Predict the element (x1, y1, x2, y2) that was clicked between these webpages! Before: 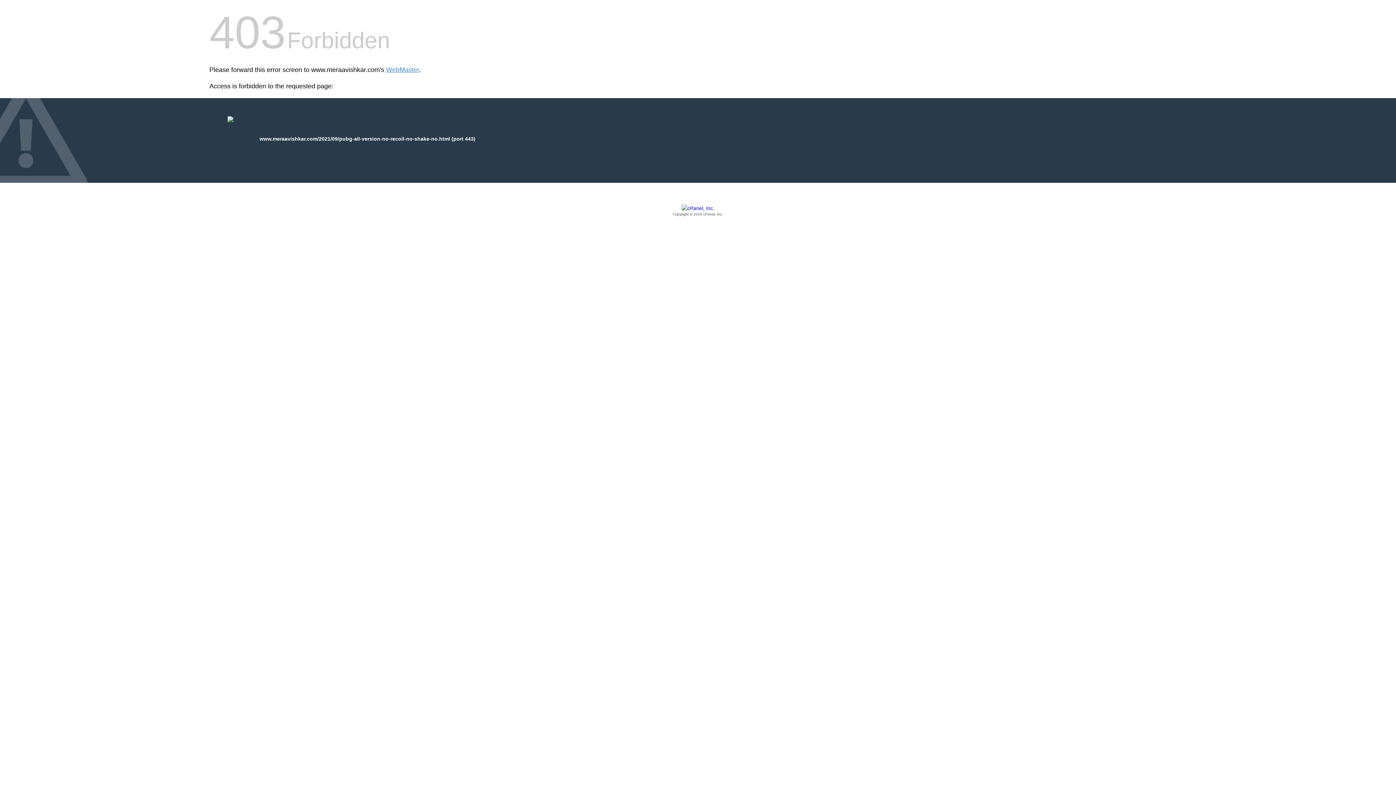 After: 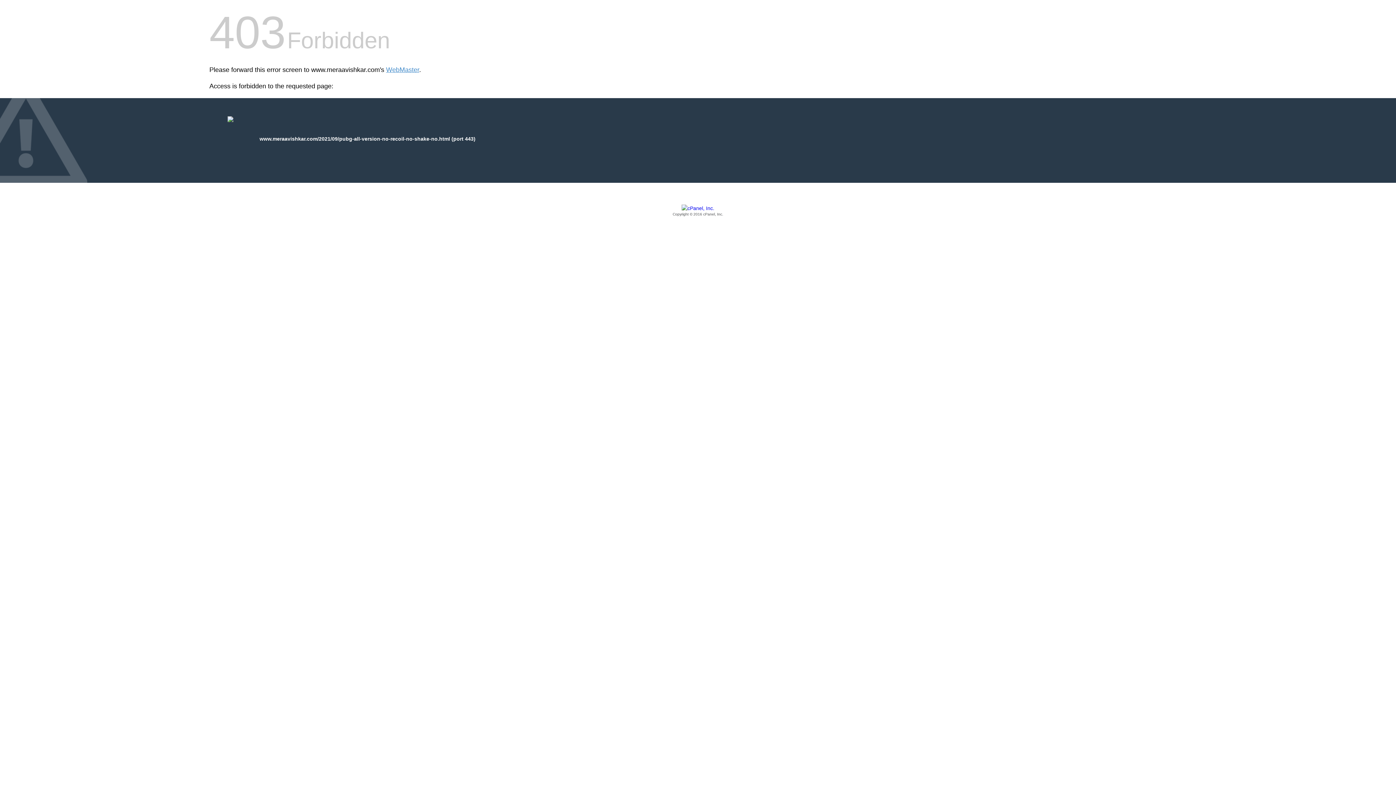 Action: label: Copyright © 2016 cPanel, Inc. bbox: (209, 205, 1186, 217)